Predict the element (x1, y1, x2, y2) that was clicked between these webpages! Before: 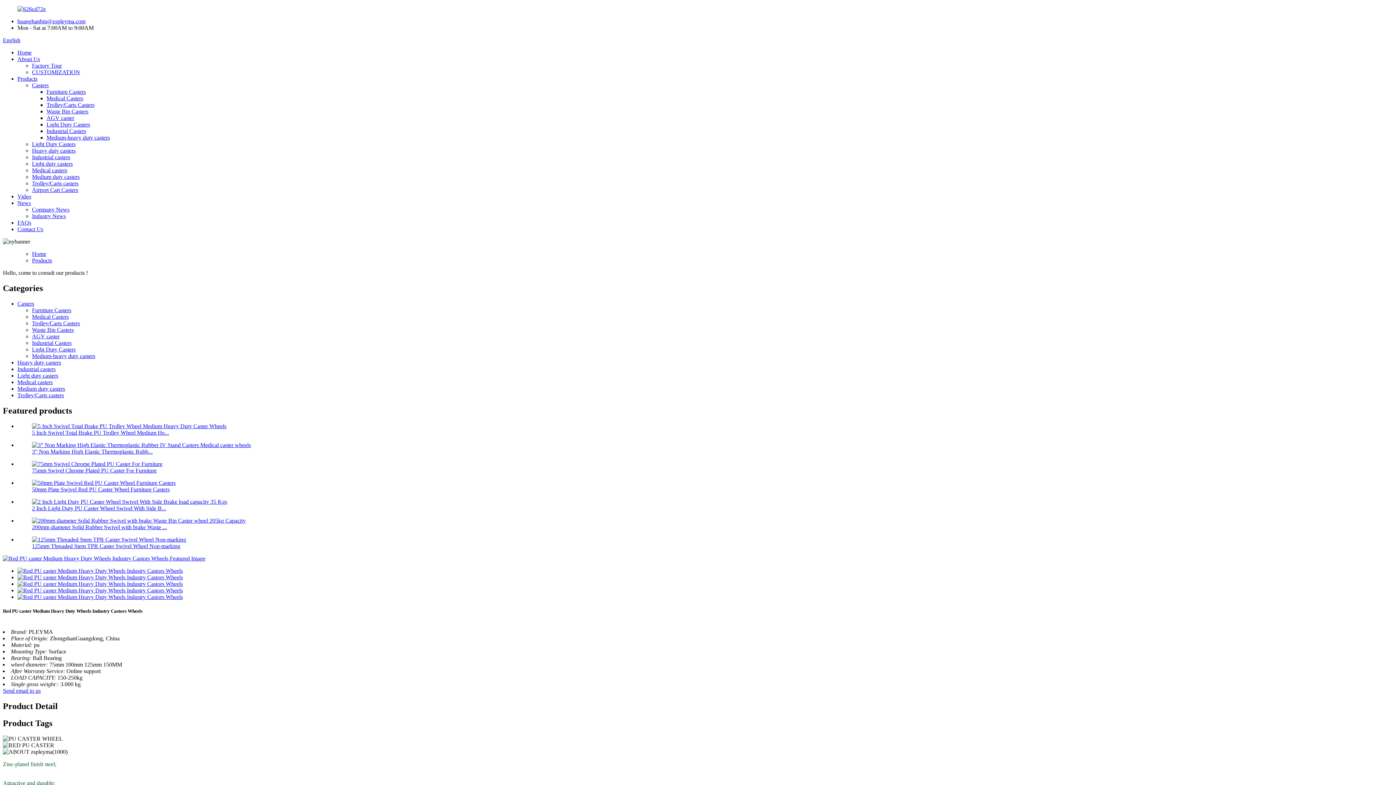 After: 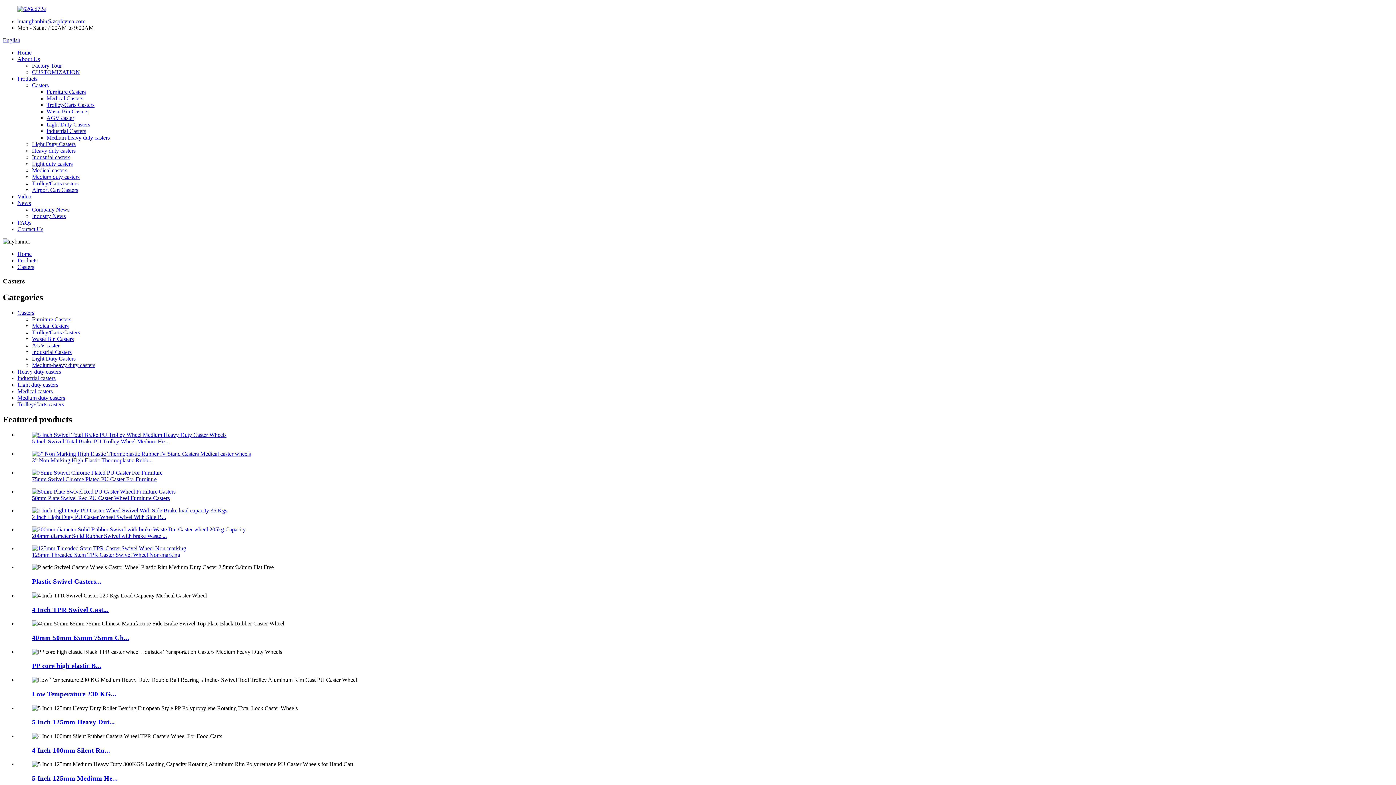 Action: bbox: (32, 82, 48, 88) label: Casters